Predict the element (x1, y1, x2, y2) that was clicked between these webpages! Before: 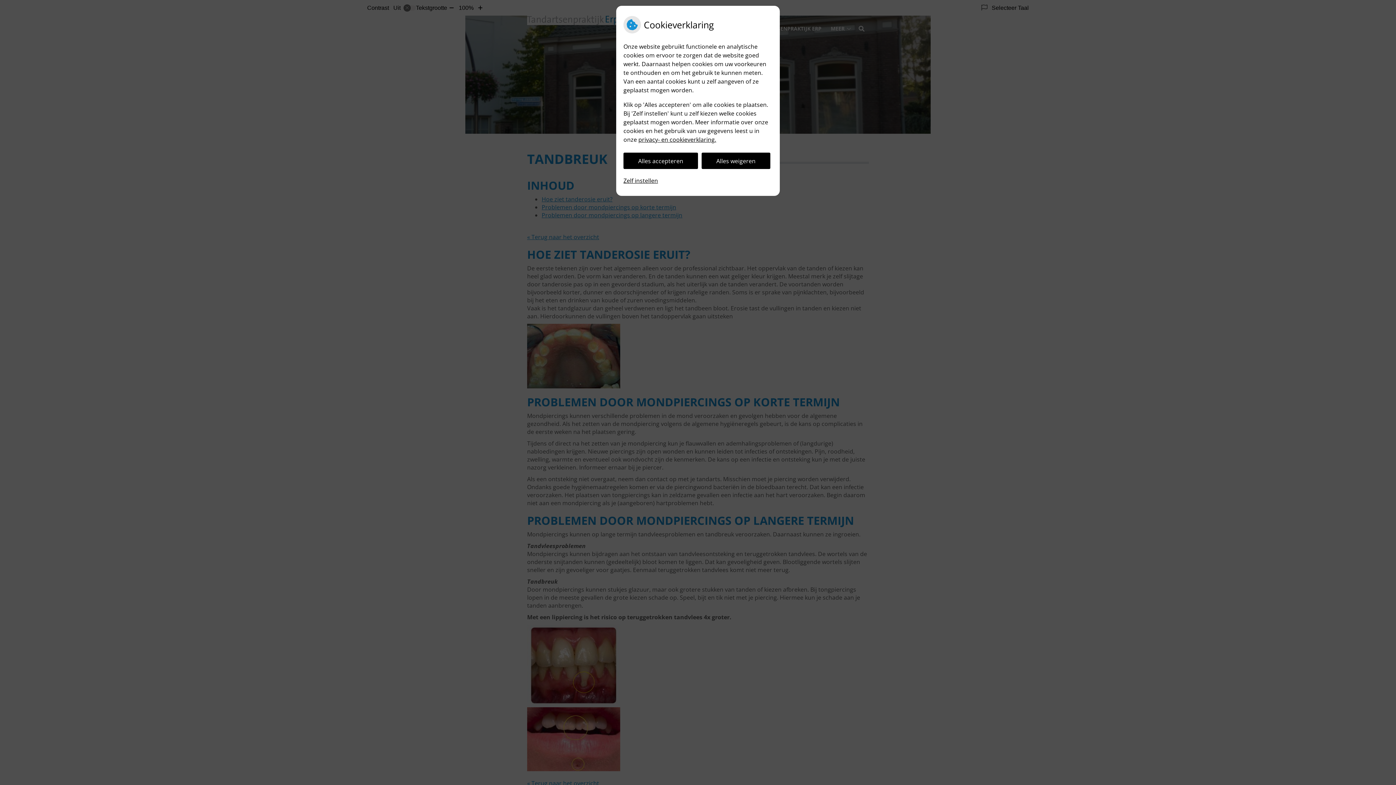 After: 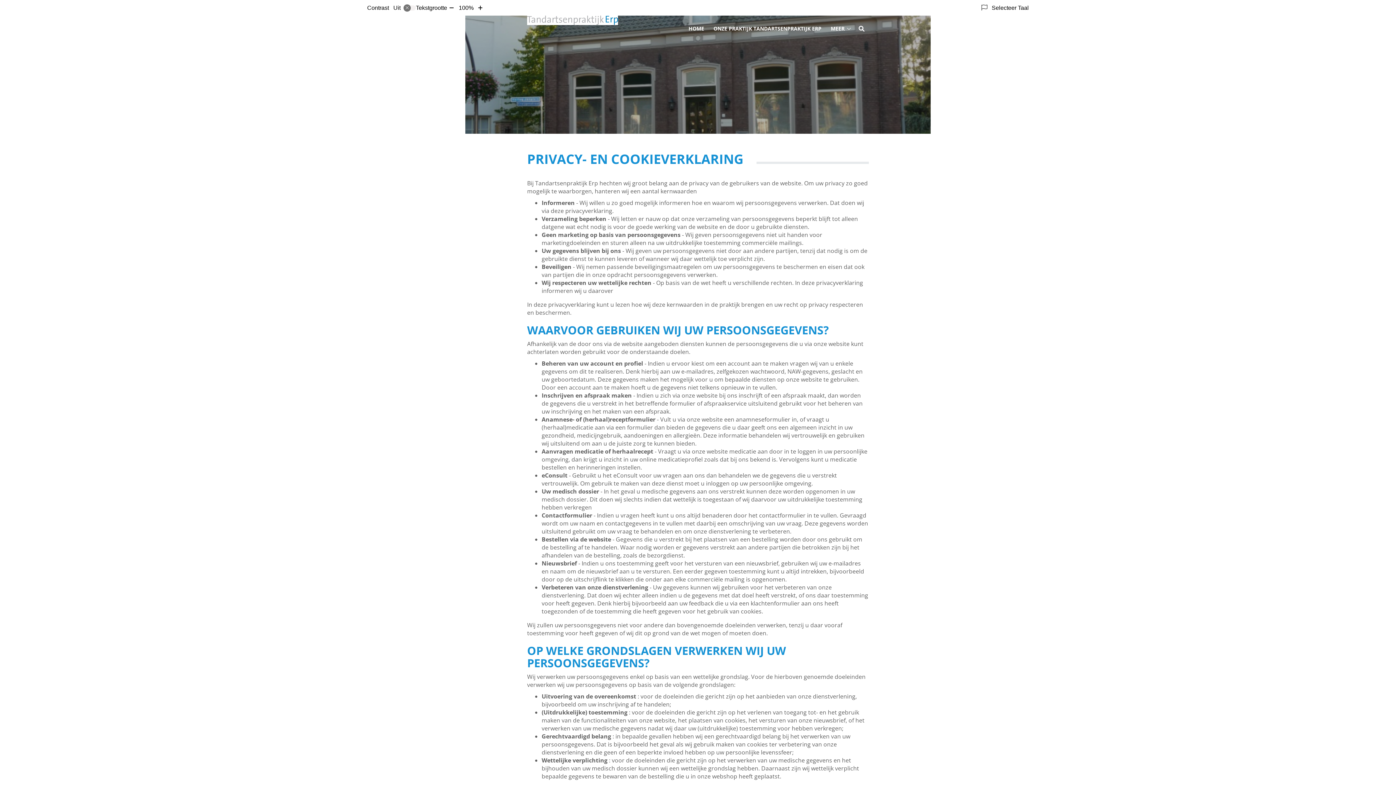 Action: label: privacy- en cookieverklaring. bbox: (638, 135, 716, 143)